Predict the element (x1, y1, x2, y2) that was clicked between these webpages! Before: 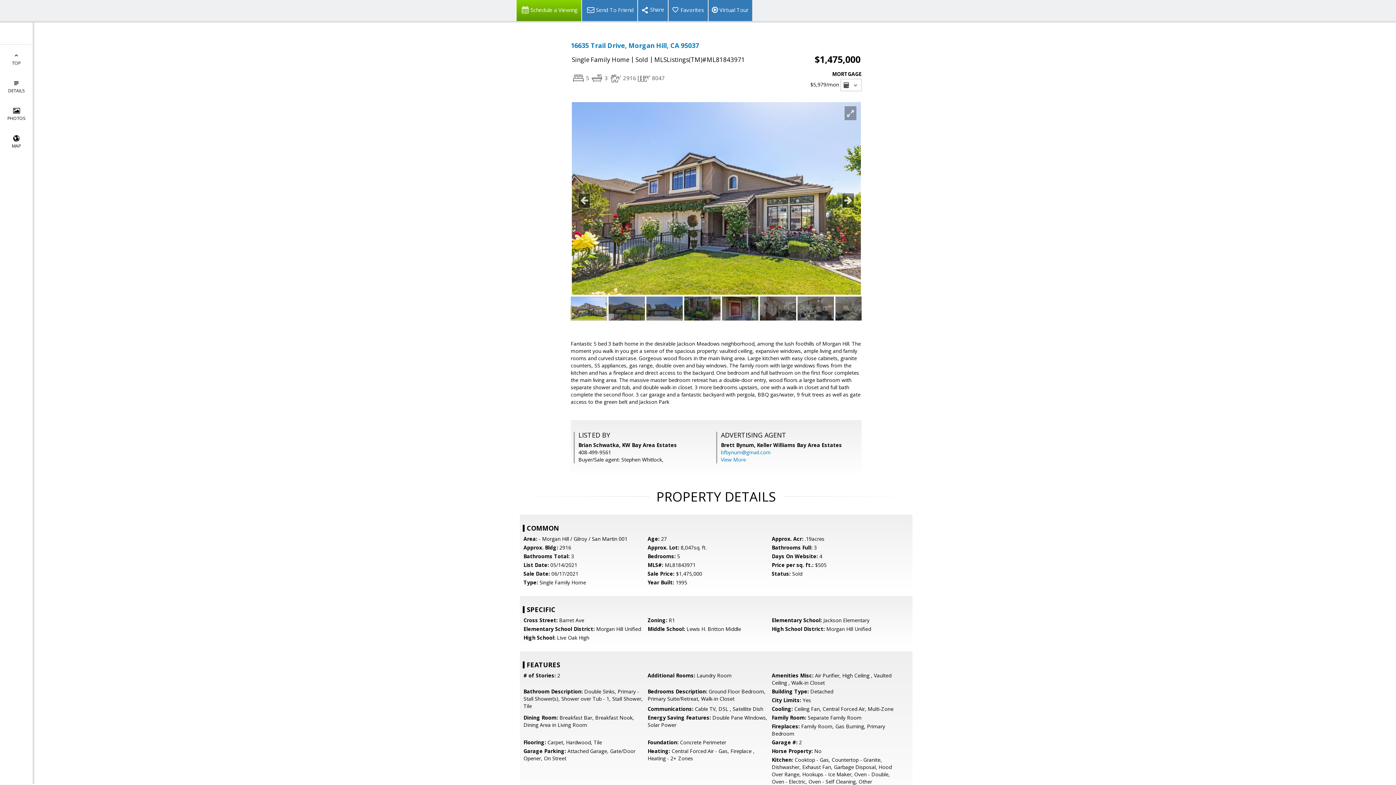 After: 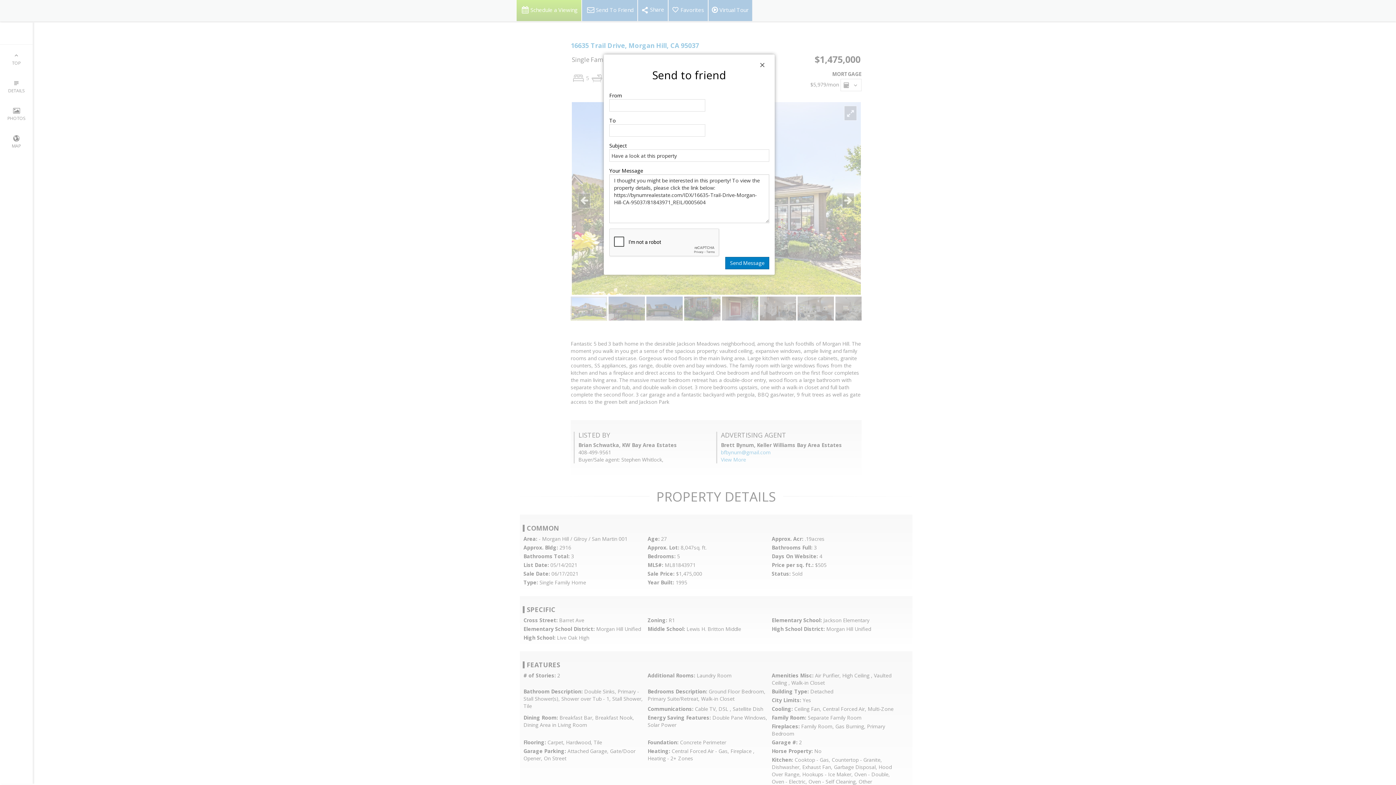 Action: label: Send To Friend bbox: (581, 0, 637, 21)